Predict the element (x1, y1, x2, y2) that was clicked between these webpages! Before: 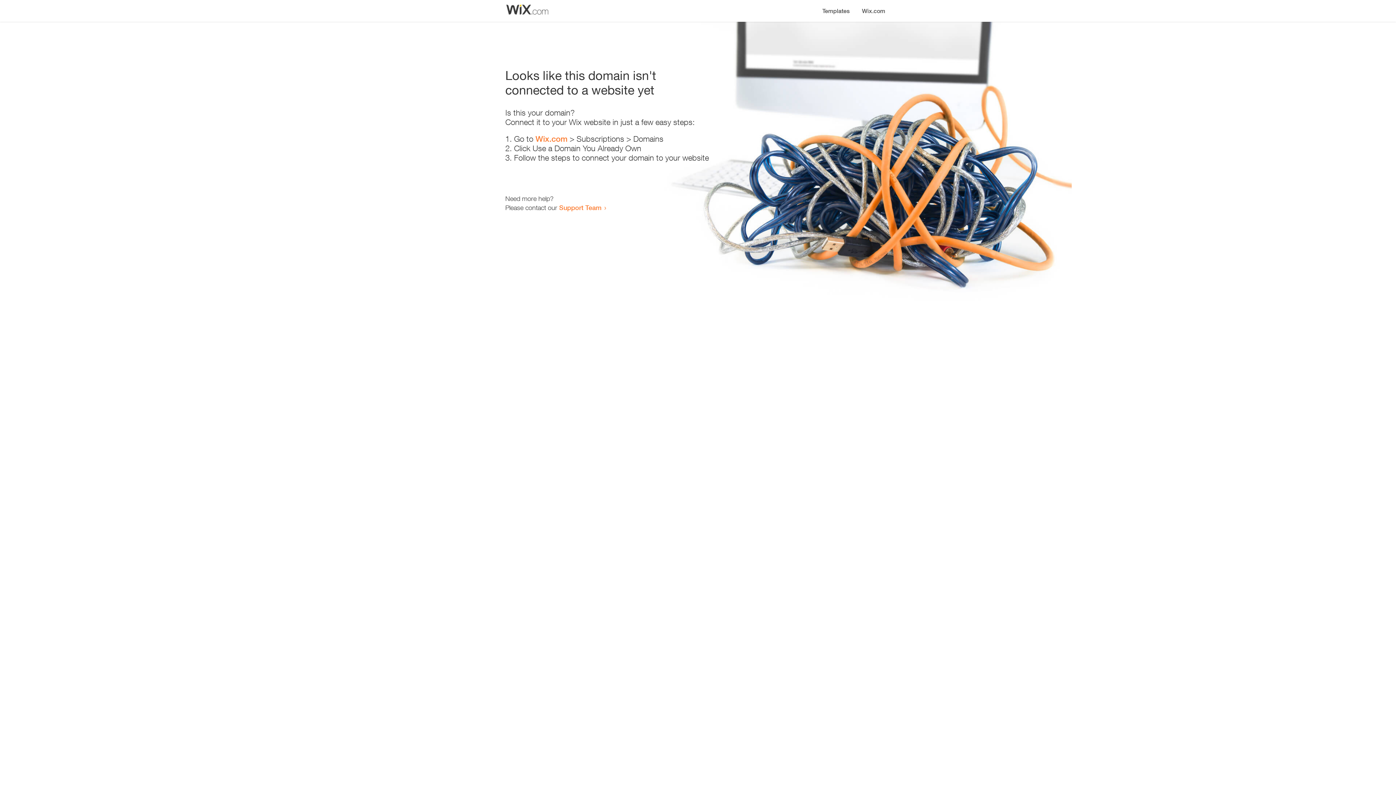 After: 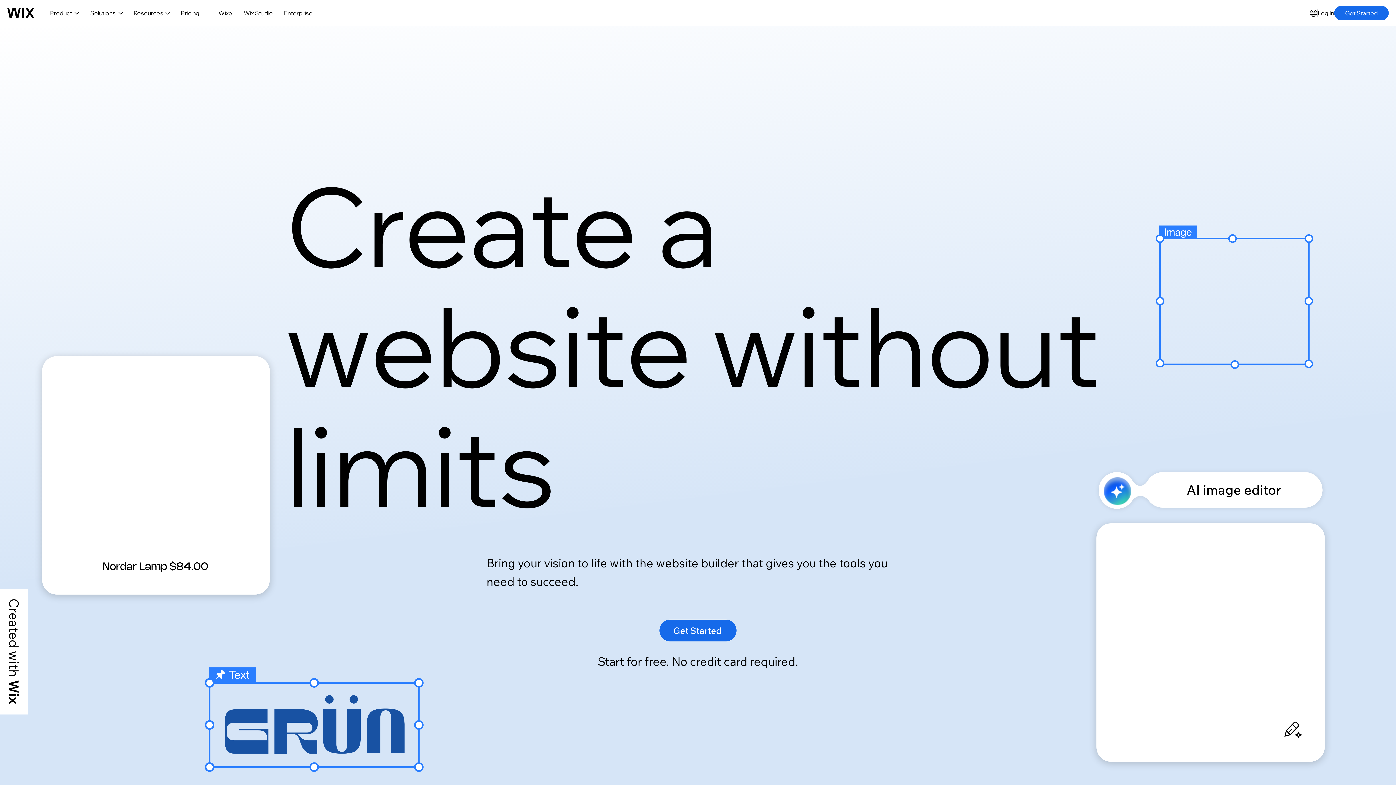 Action: label: Wix.com bbox: (856, 0, 890, 14)